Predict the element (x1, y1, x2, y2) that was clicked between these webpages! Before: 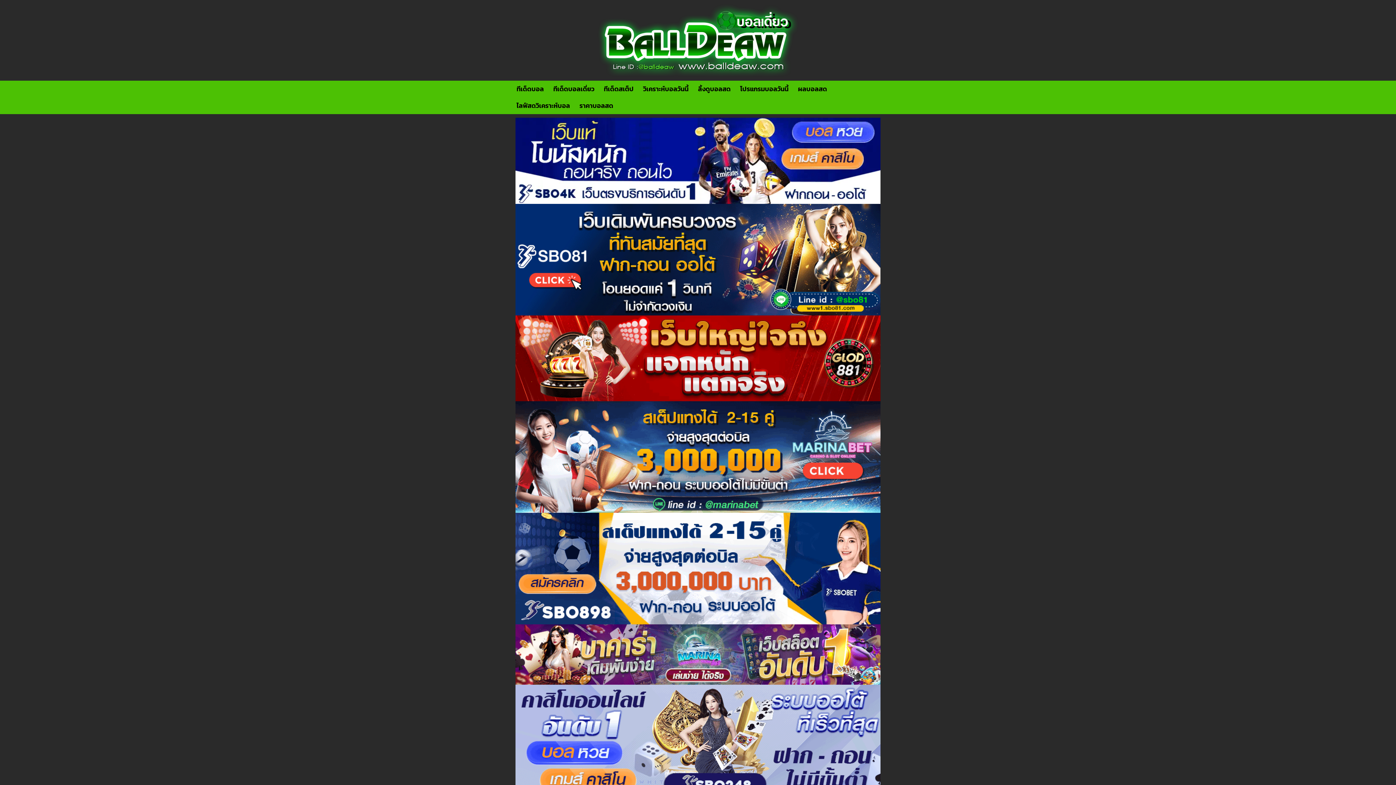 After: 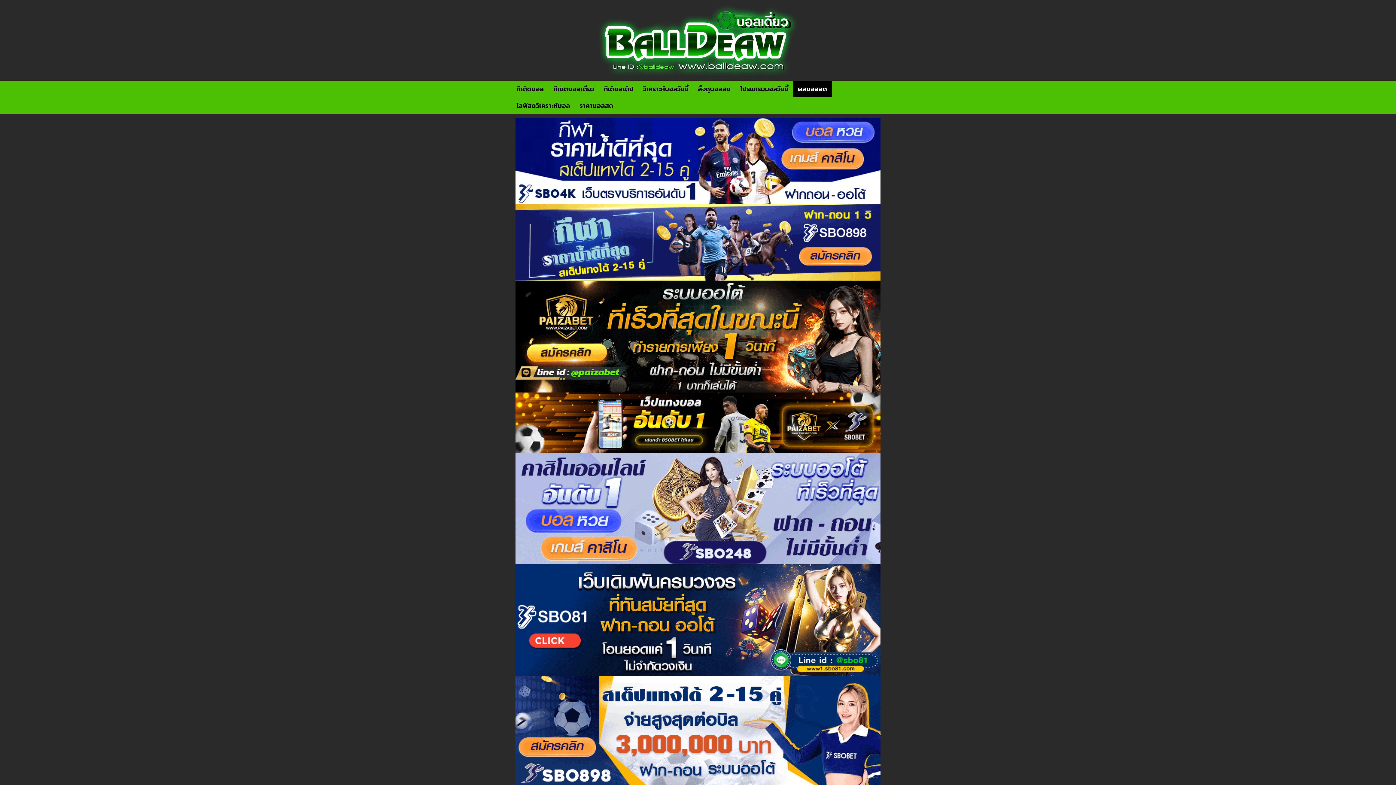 Action: label: ผลบอลสด bbox: (793, 80, 832, 97)